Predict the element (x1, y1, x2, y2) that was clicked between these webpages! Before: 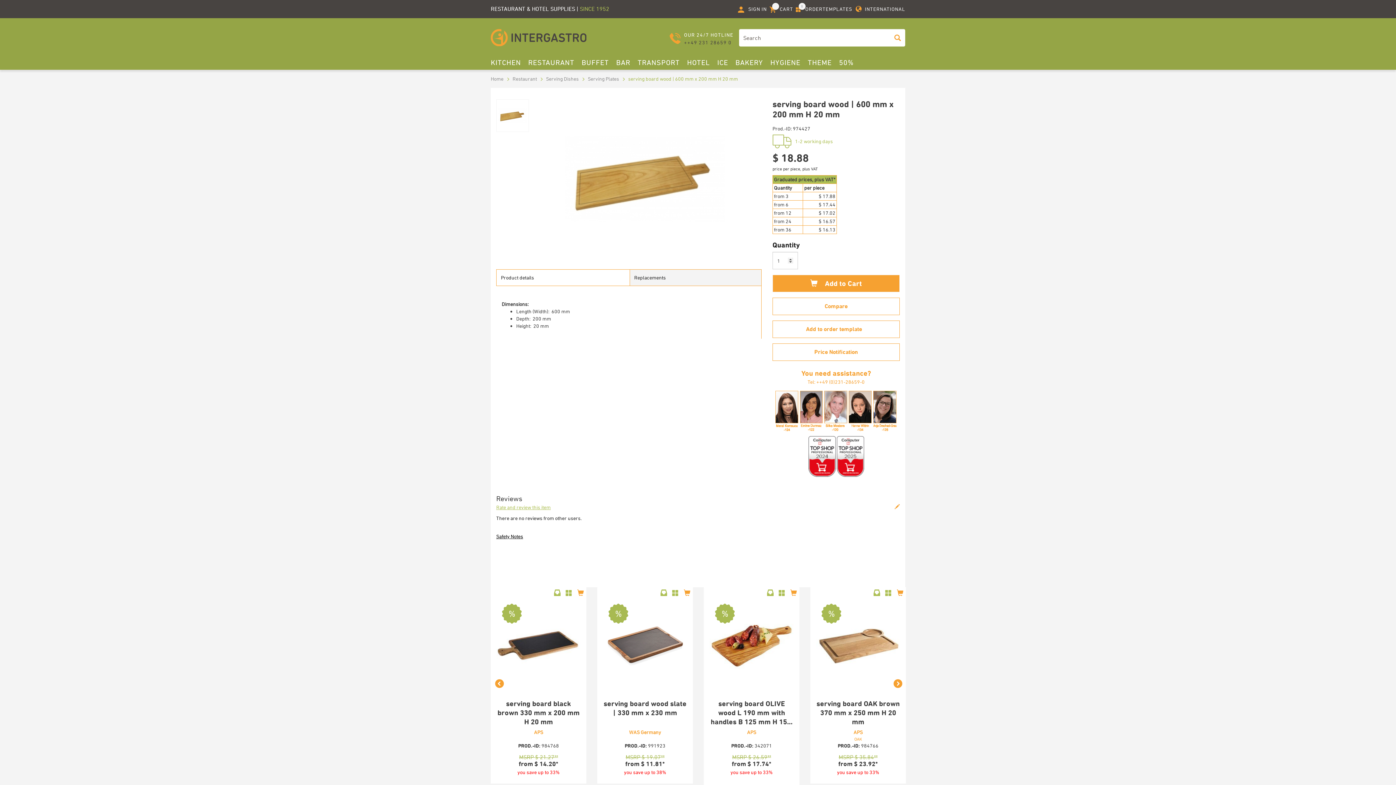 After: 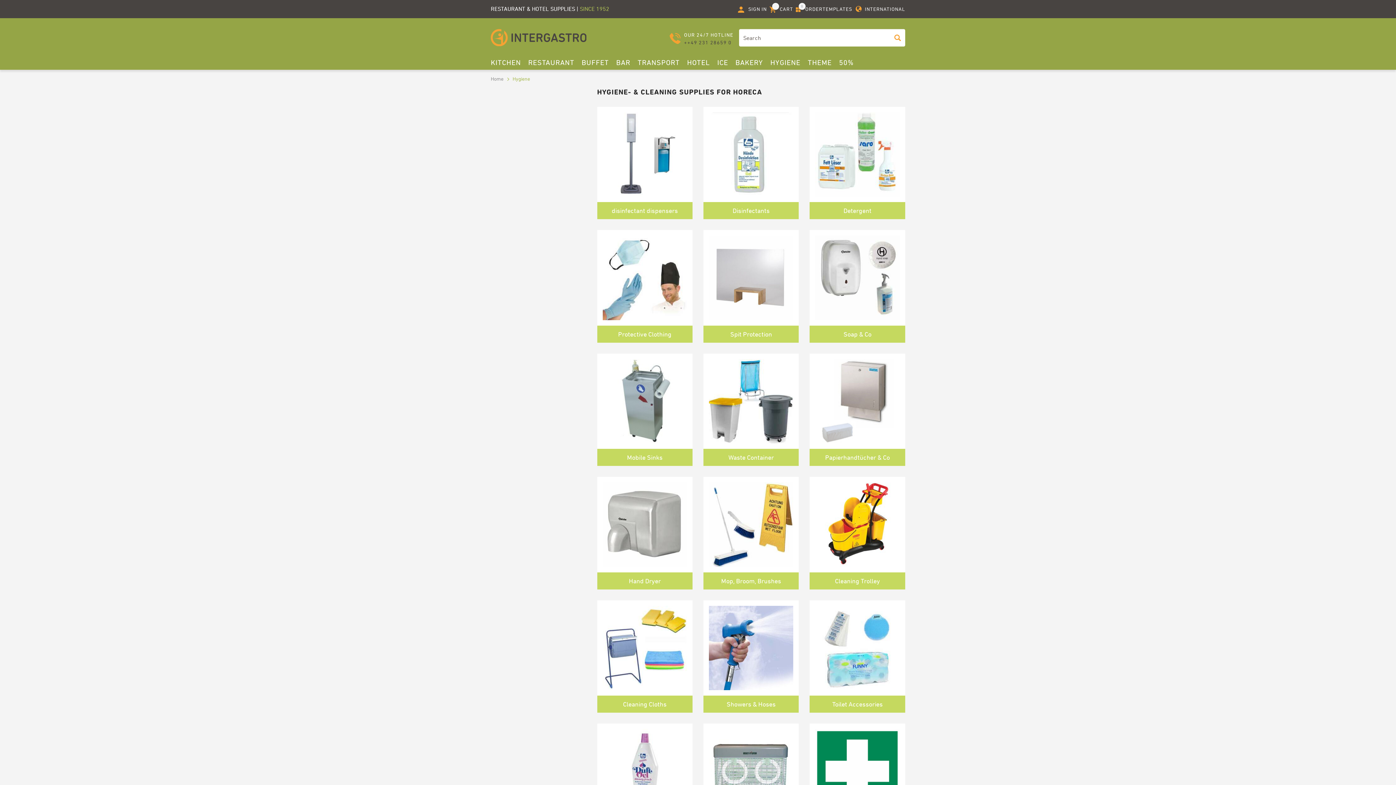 Action: bbox: (770, 55, 800, 69) label: HYGIENE